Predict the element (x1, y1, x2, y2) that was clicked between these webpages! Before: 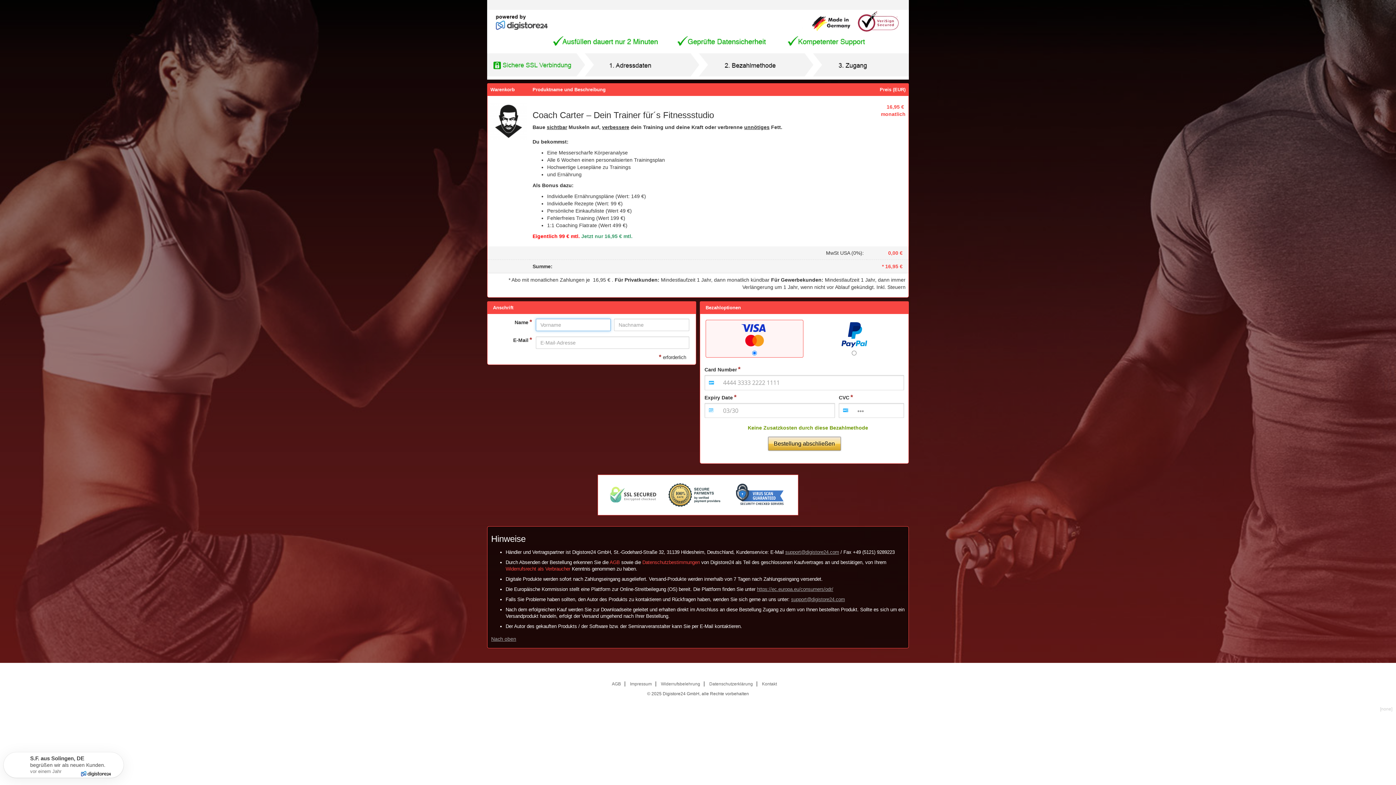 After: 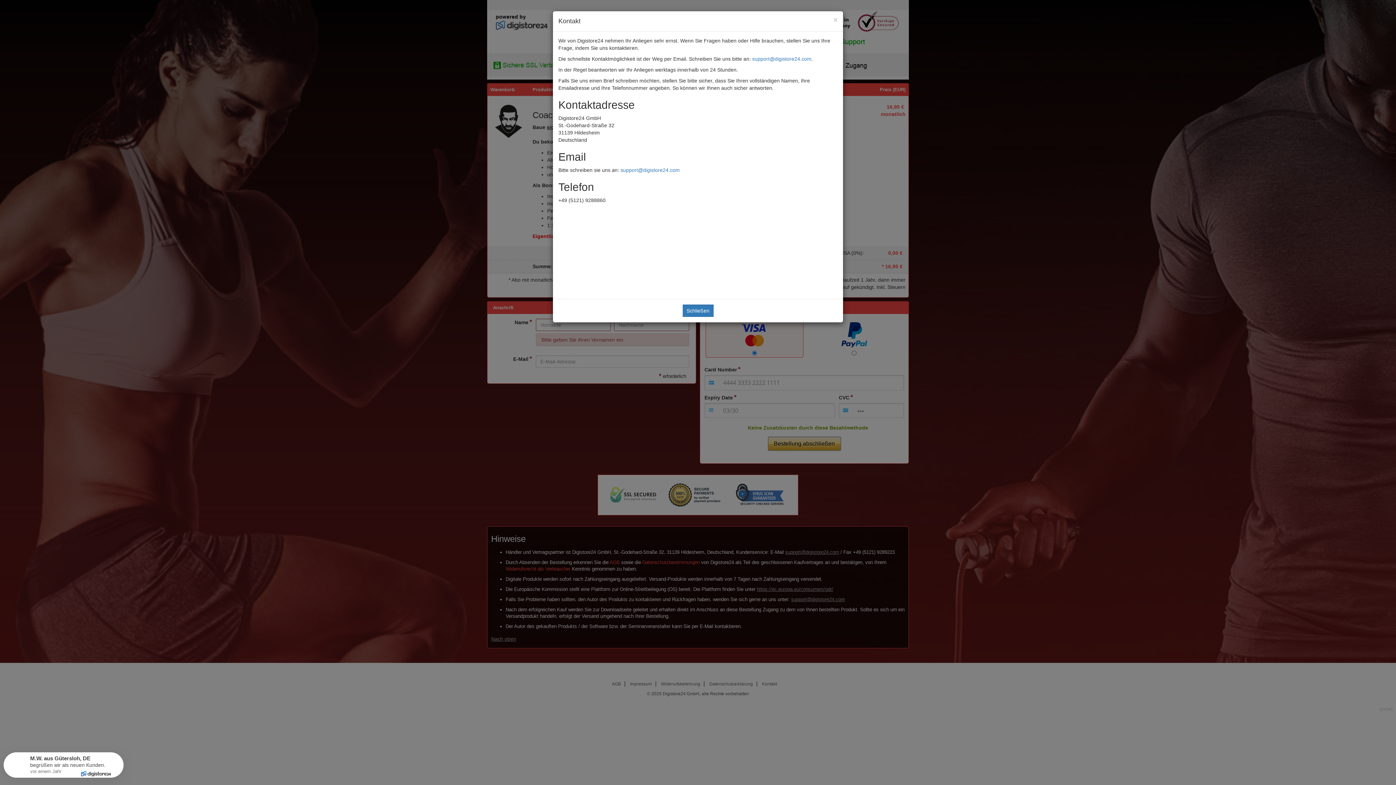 Action: label: Kontakt bbox: (762, 681, 777, 686)